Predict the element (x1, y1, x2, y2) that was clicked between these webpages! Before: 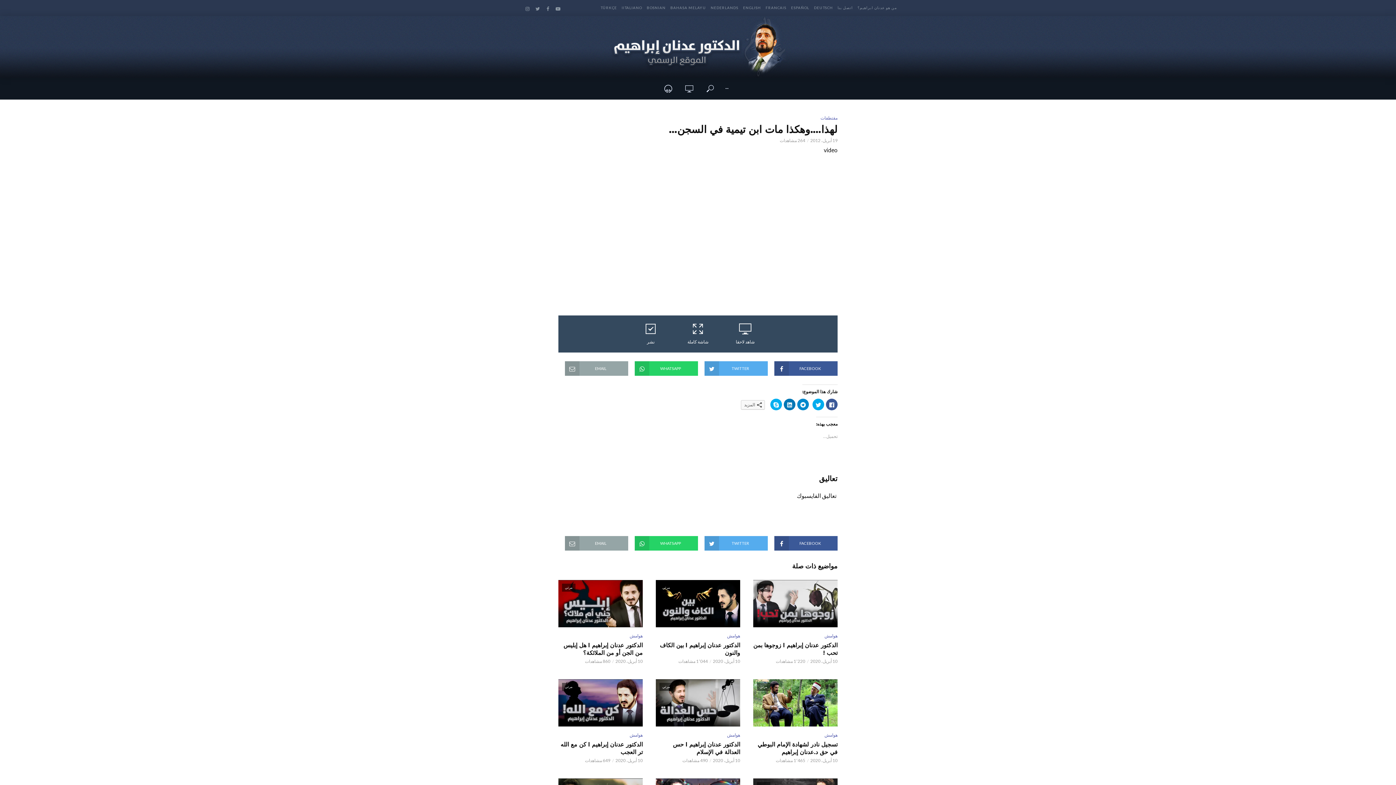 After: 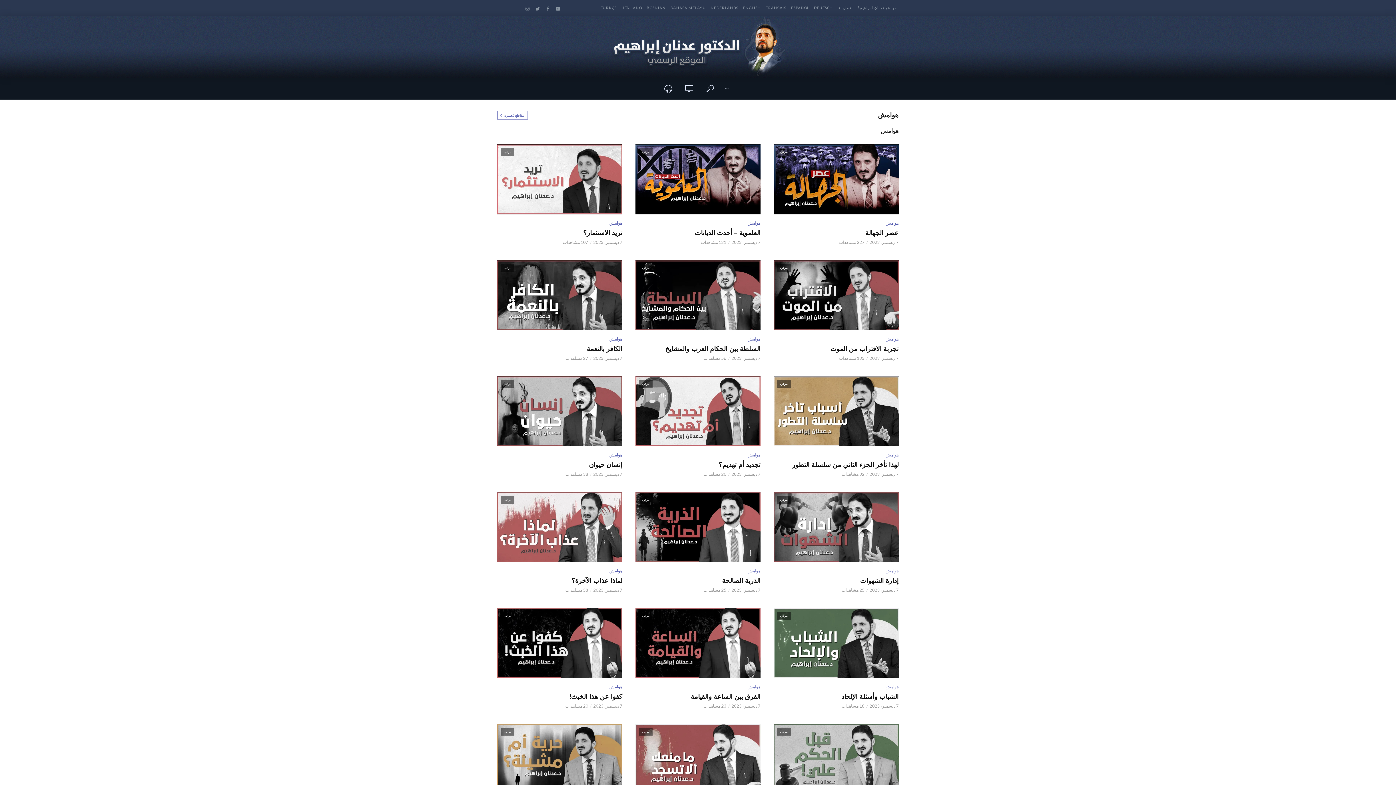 Action: bbox: (629, 632, 642, 640) label: هوامش